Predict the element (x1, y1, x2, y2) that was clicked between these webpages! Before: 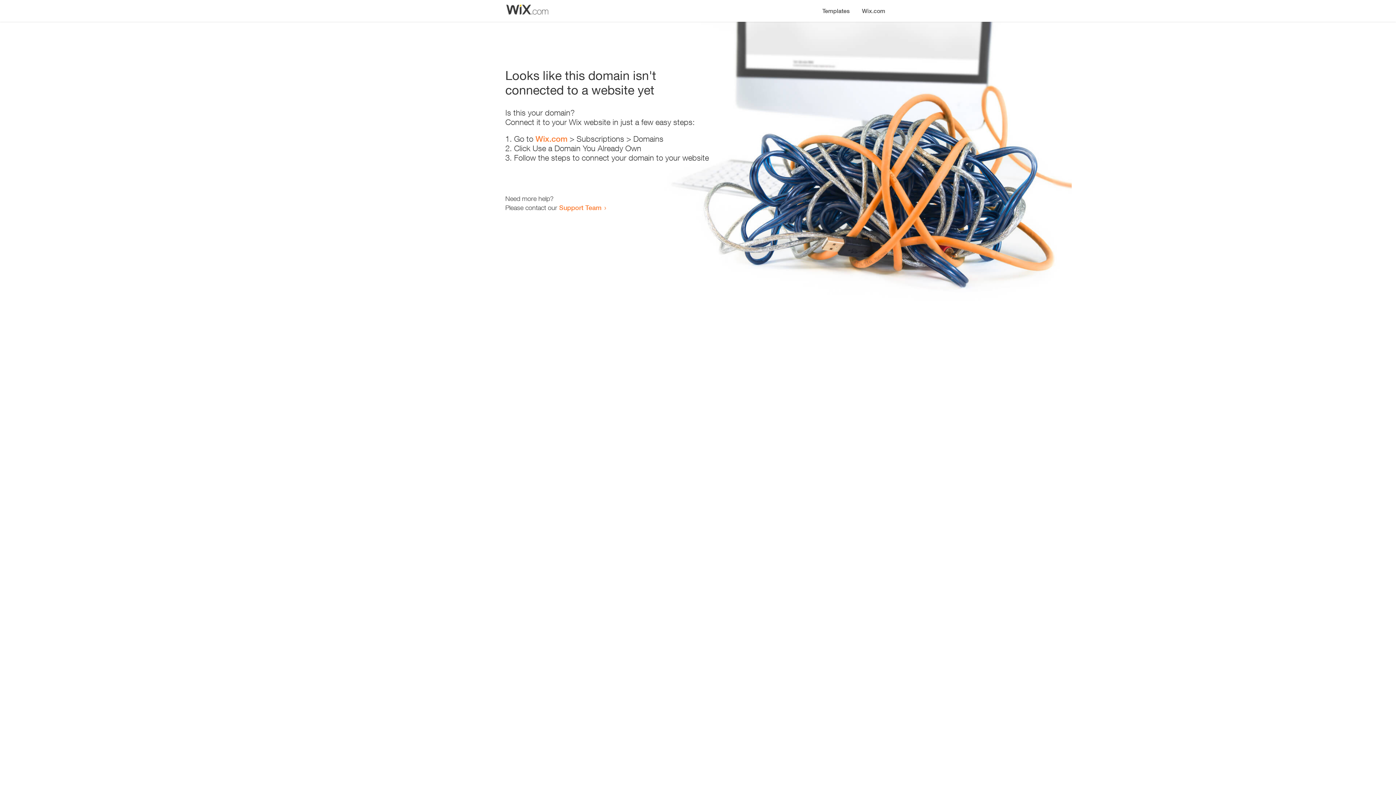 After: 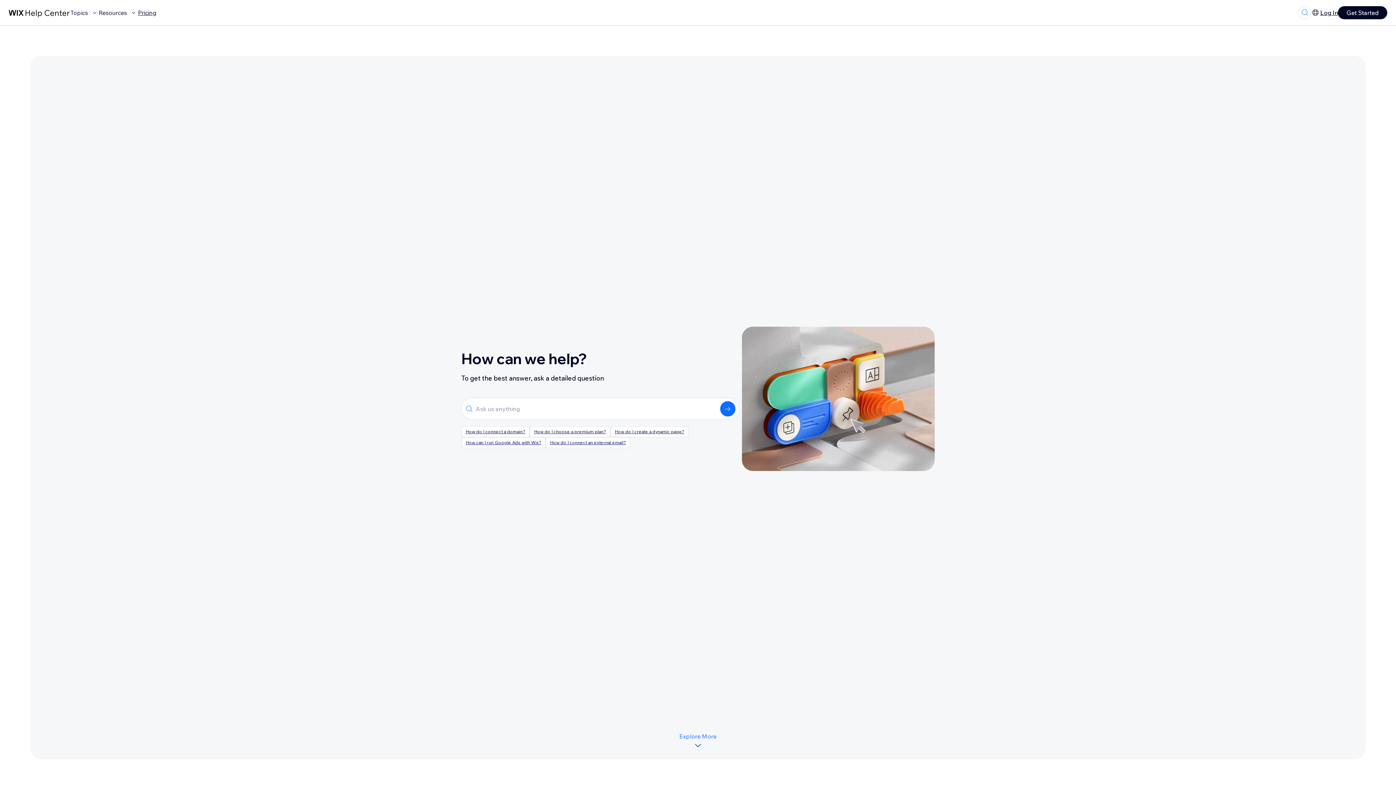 Action: label: Support Team bbox: (559, 203, 601, 211)